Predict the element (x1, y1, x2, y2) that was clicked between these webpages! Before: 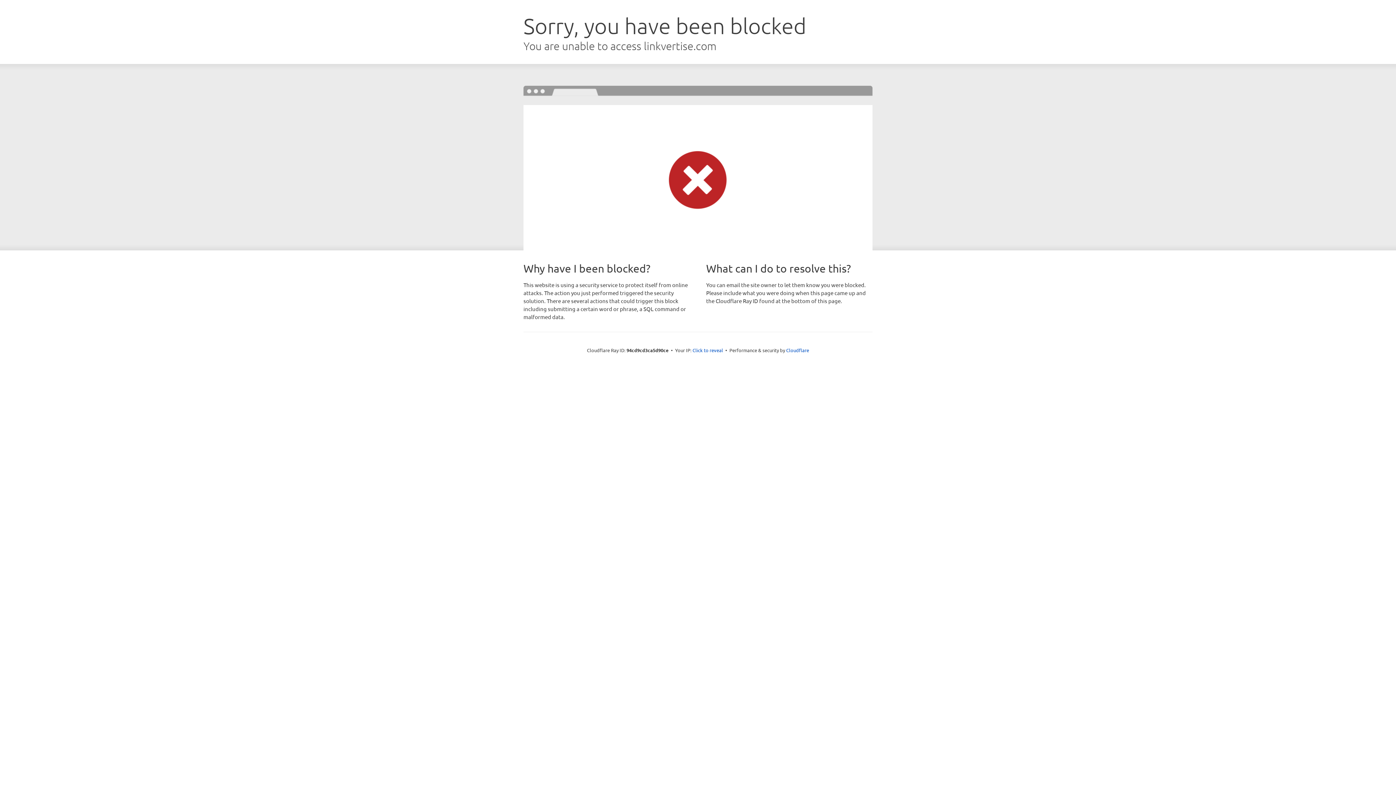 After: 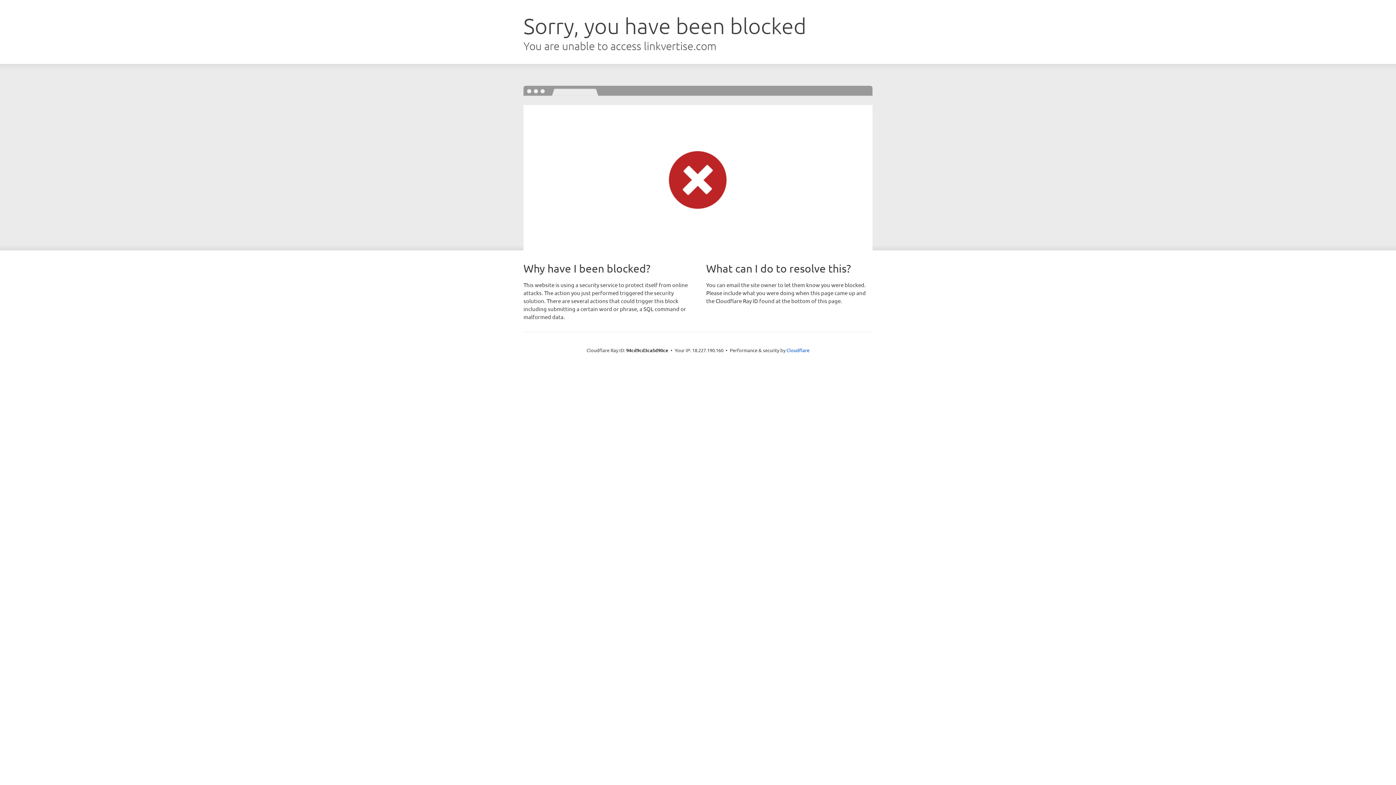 Action: label: Click to reveal bbox: (692, 346, 723, 353)